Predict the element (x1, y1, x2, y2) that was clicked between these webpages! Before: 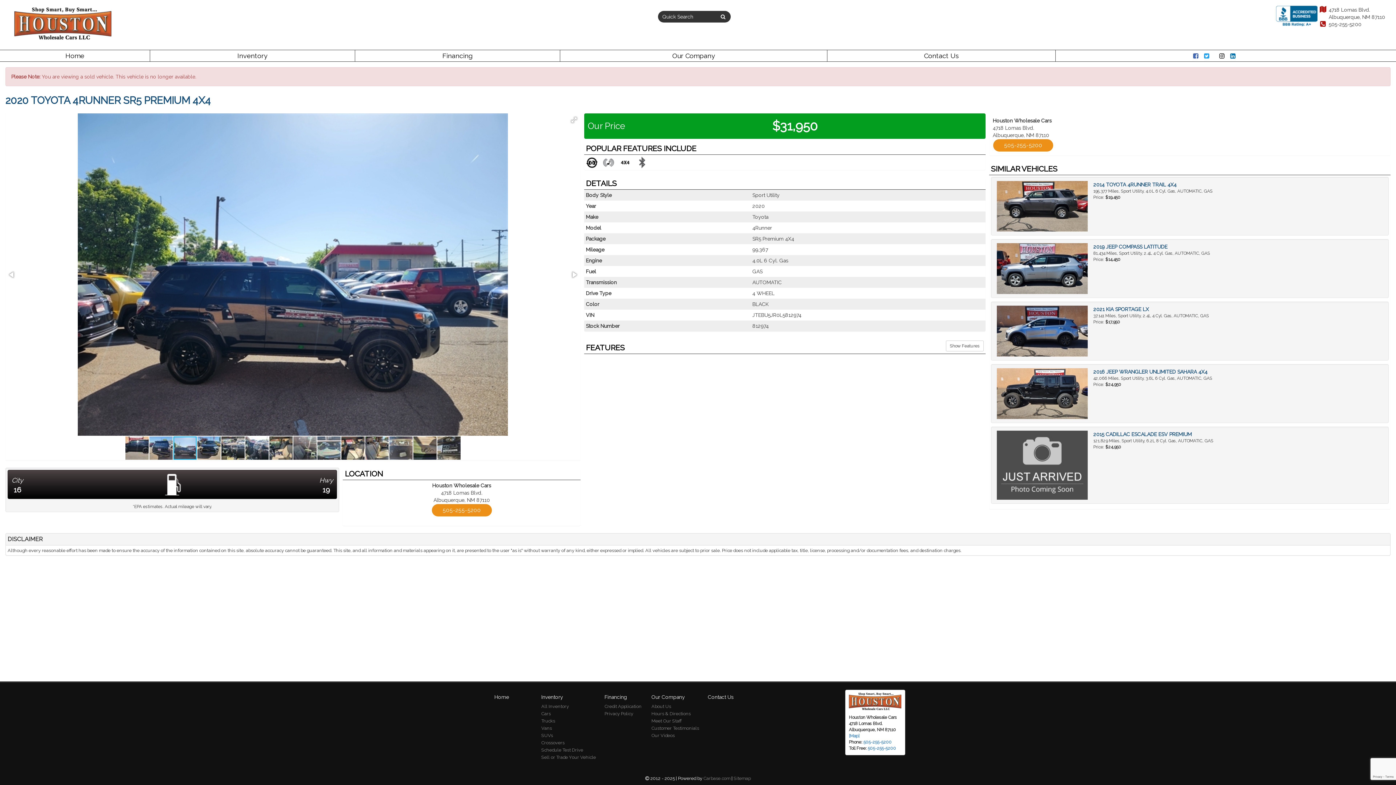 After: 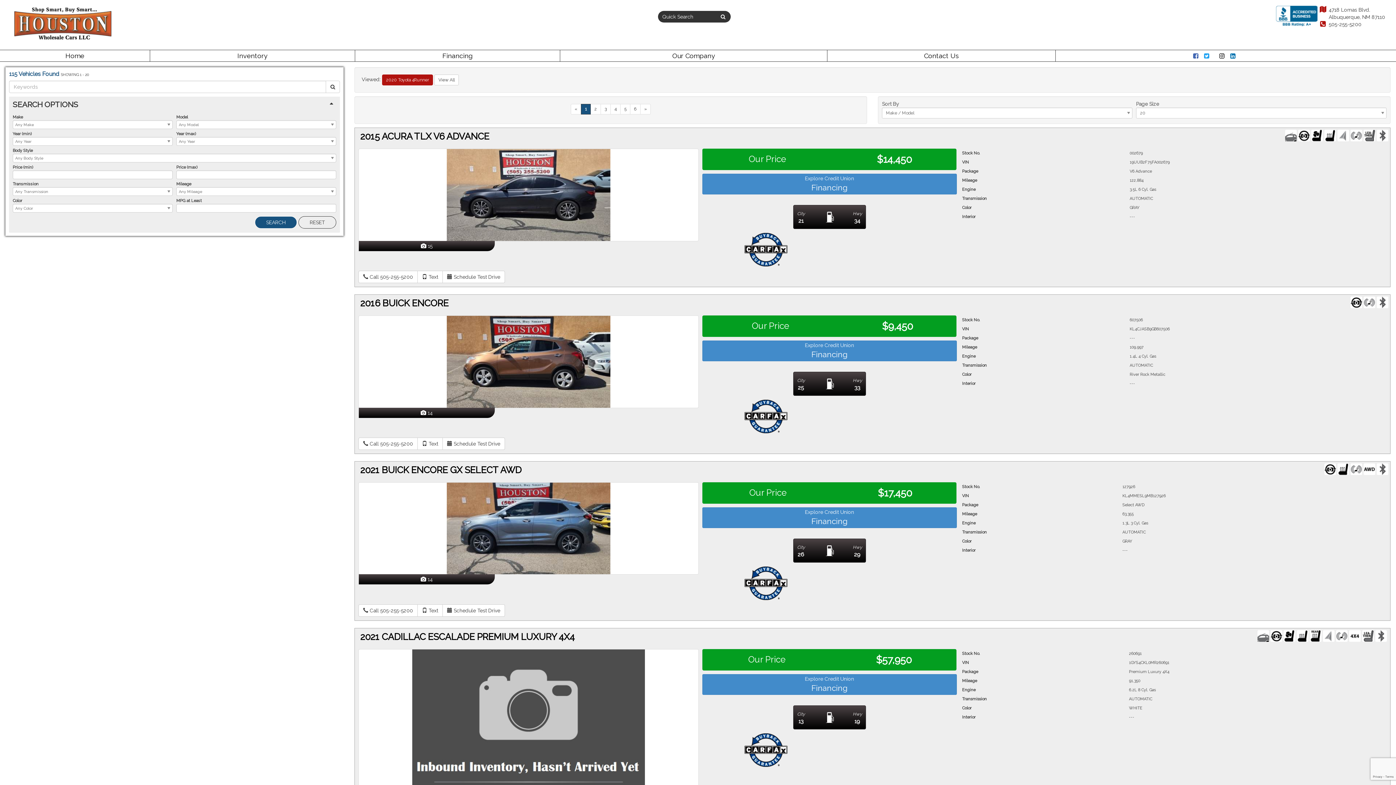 Action: bbox: (715, 10, 730, 22)